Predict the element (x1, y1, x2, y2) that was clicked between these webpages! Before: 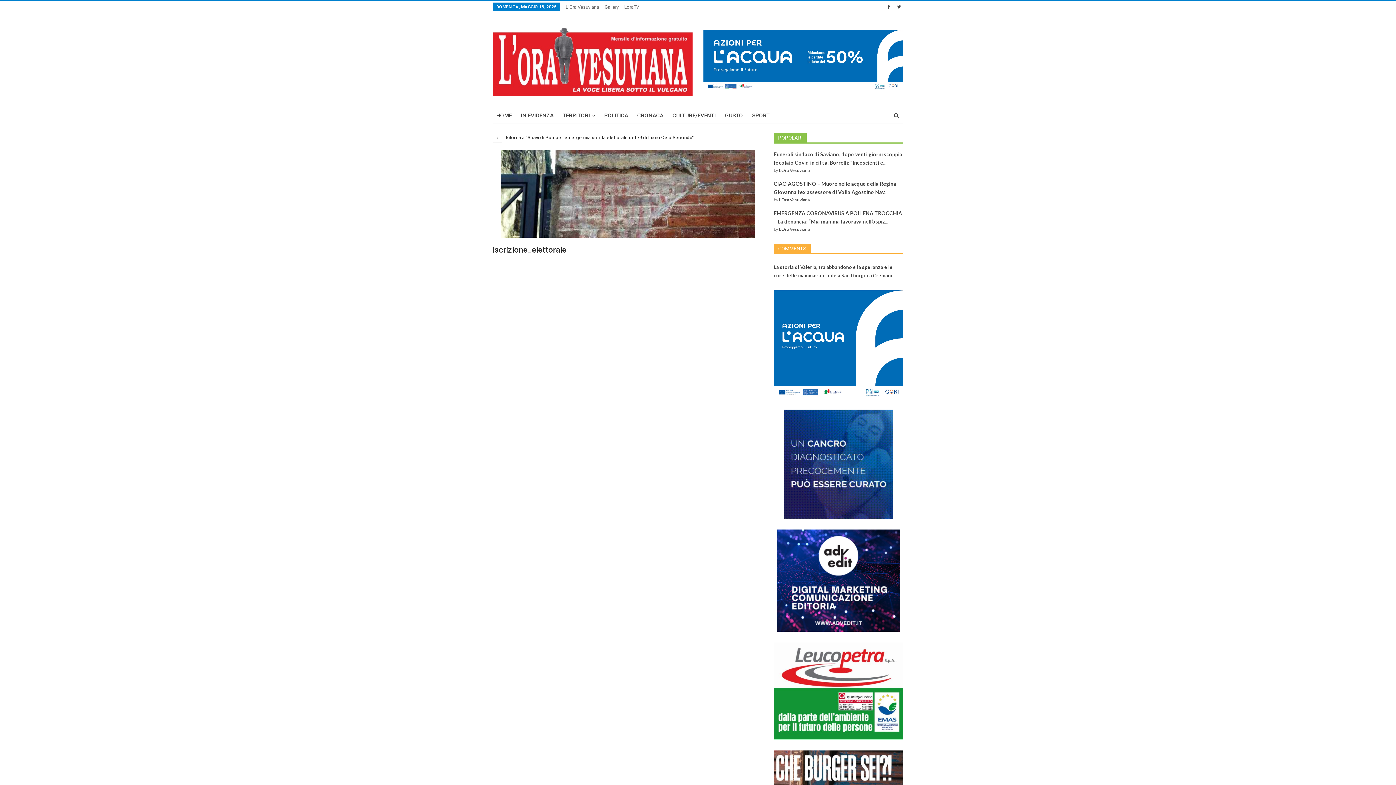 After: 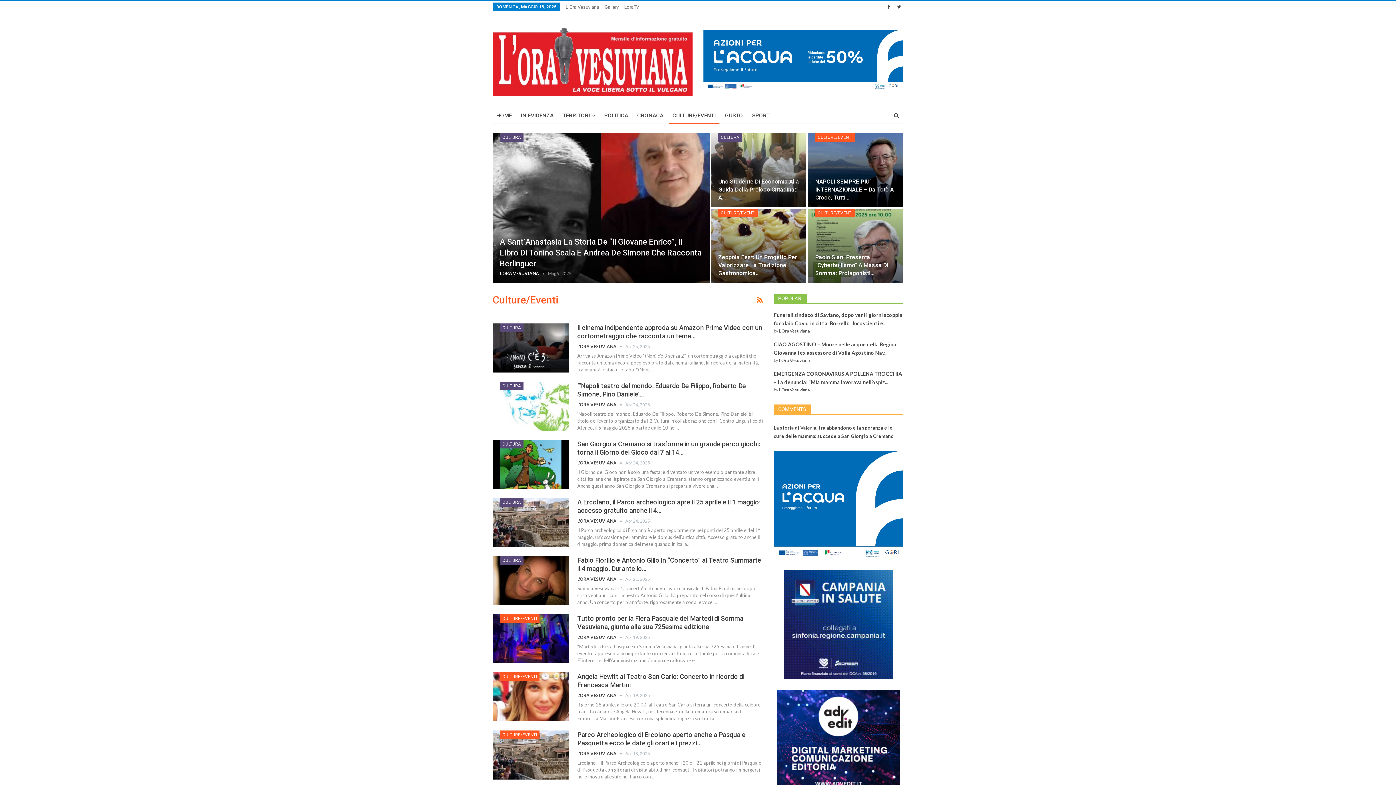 Action: label: CULTURE/EVENTI bbox: (669, 107, 719, 124)